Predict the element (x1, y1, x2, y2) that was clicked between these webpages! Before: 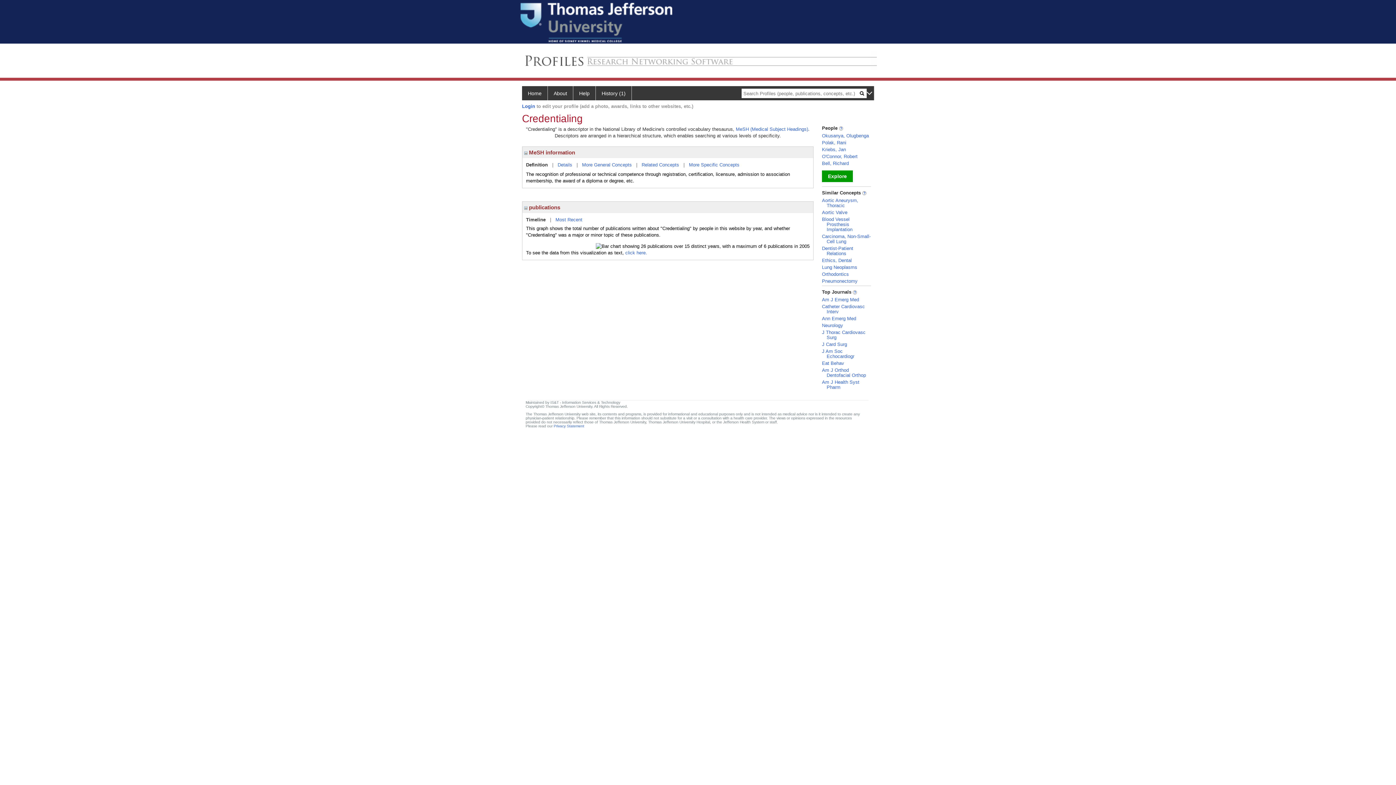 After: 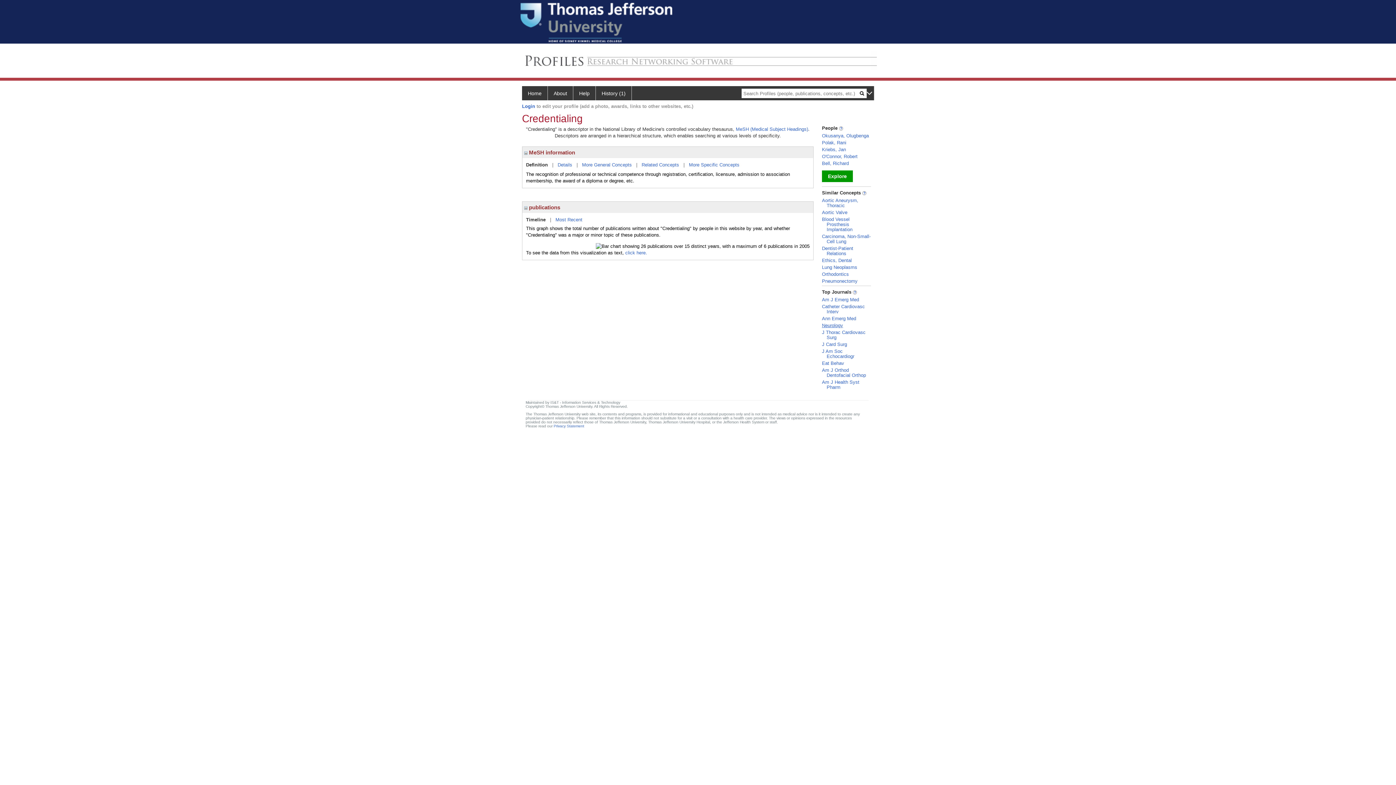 Action: label: Neurology bbox: (822, 322, 843, 328)